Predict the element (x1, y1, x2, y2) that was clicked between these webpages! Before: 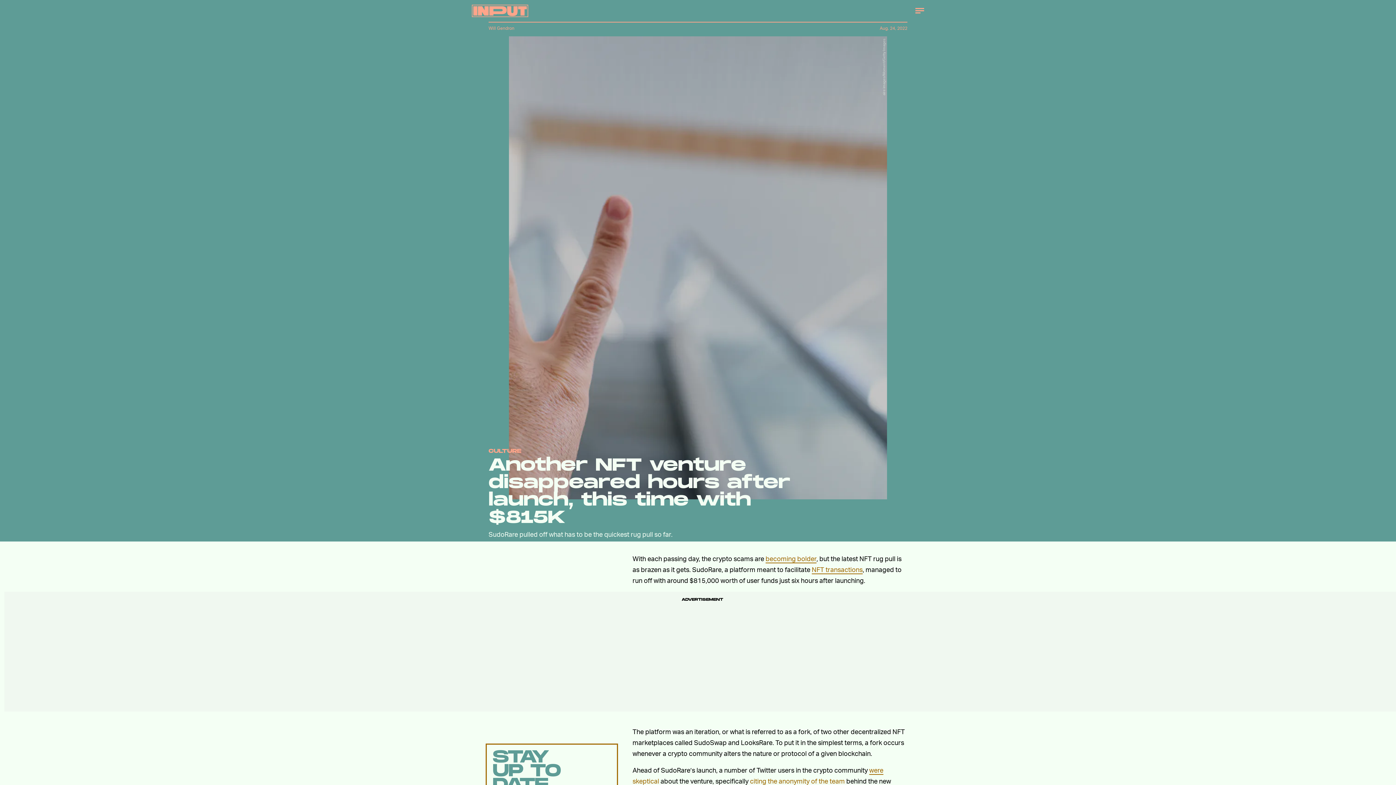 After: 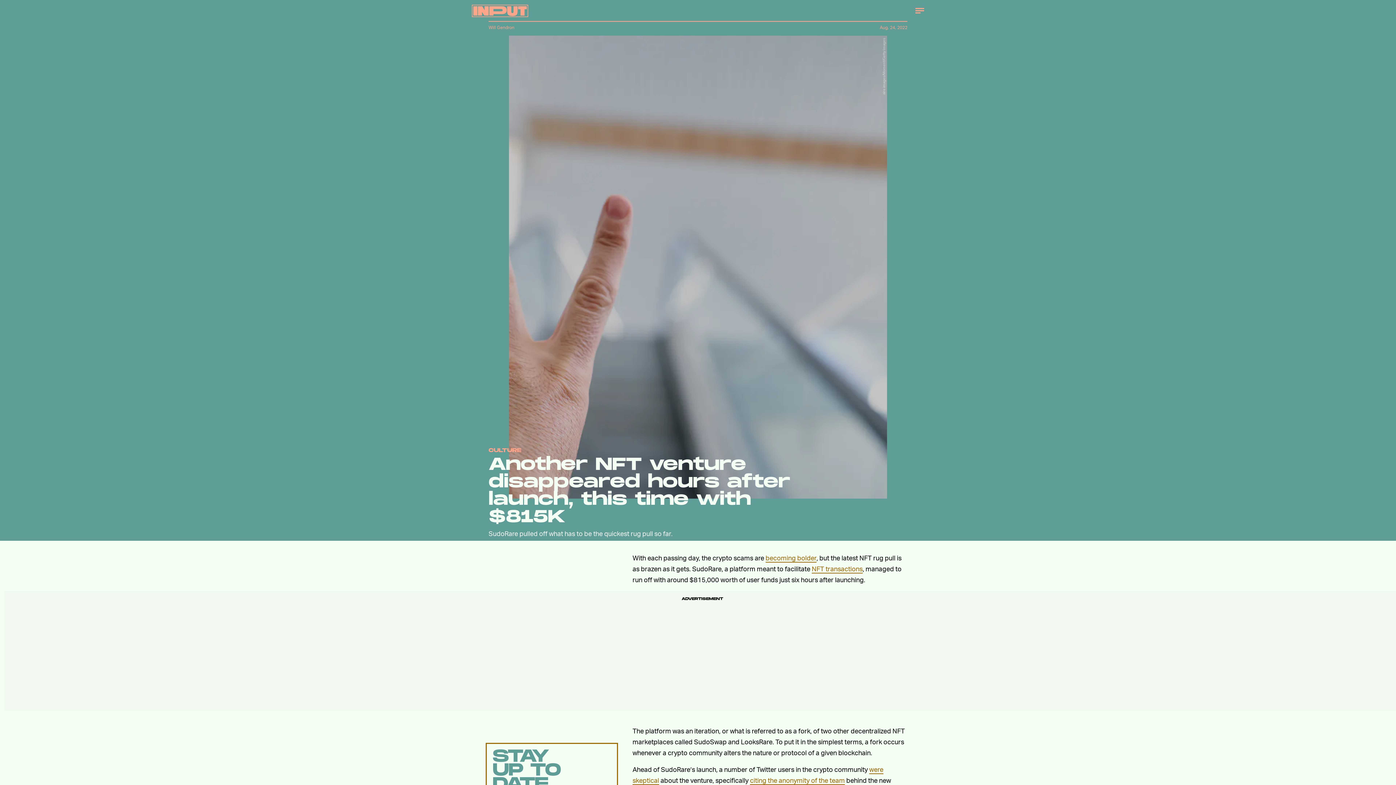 Action: bbox: (750, 777, 845, 786) label: citing the anonymity of the team